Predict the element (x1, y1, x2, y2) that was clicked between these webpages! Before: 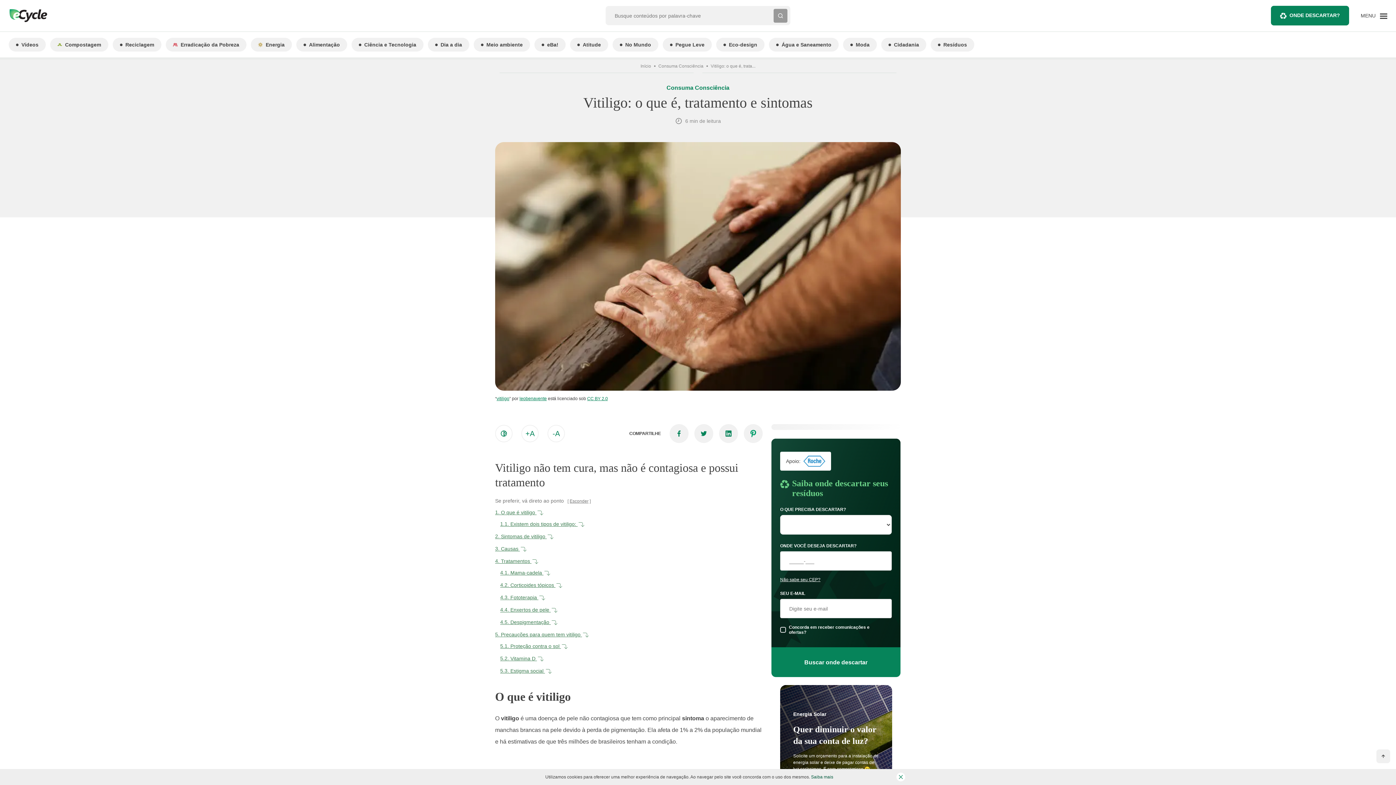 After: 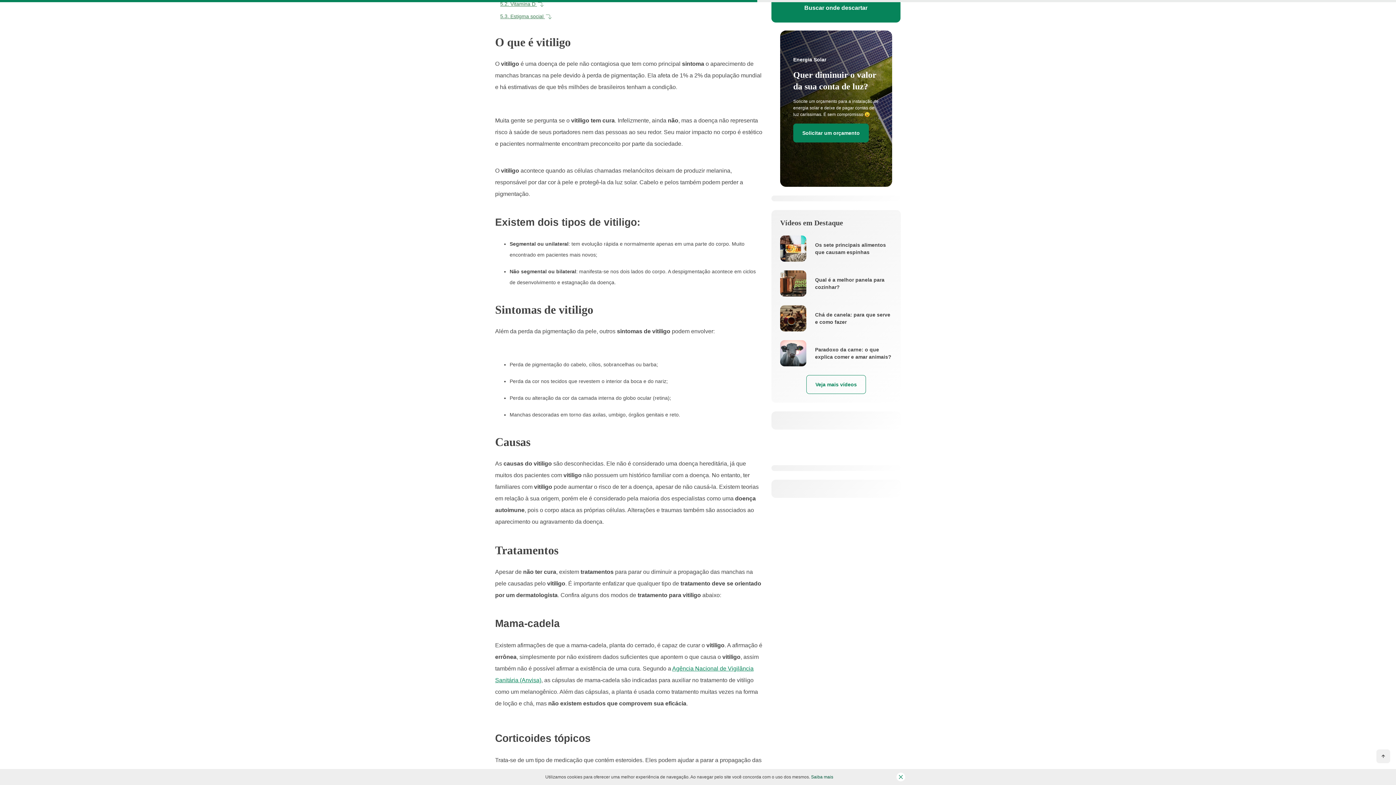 Action: label: 1. O que é vitiligo  bbox: (495, 509, 544, 515)